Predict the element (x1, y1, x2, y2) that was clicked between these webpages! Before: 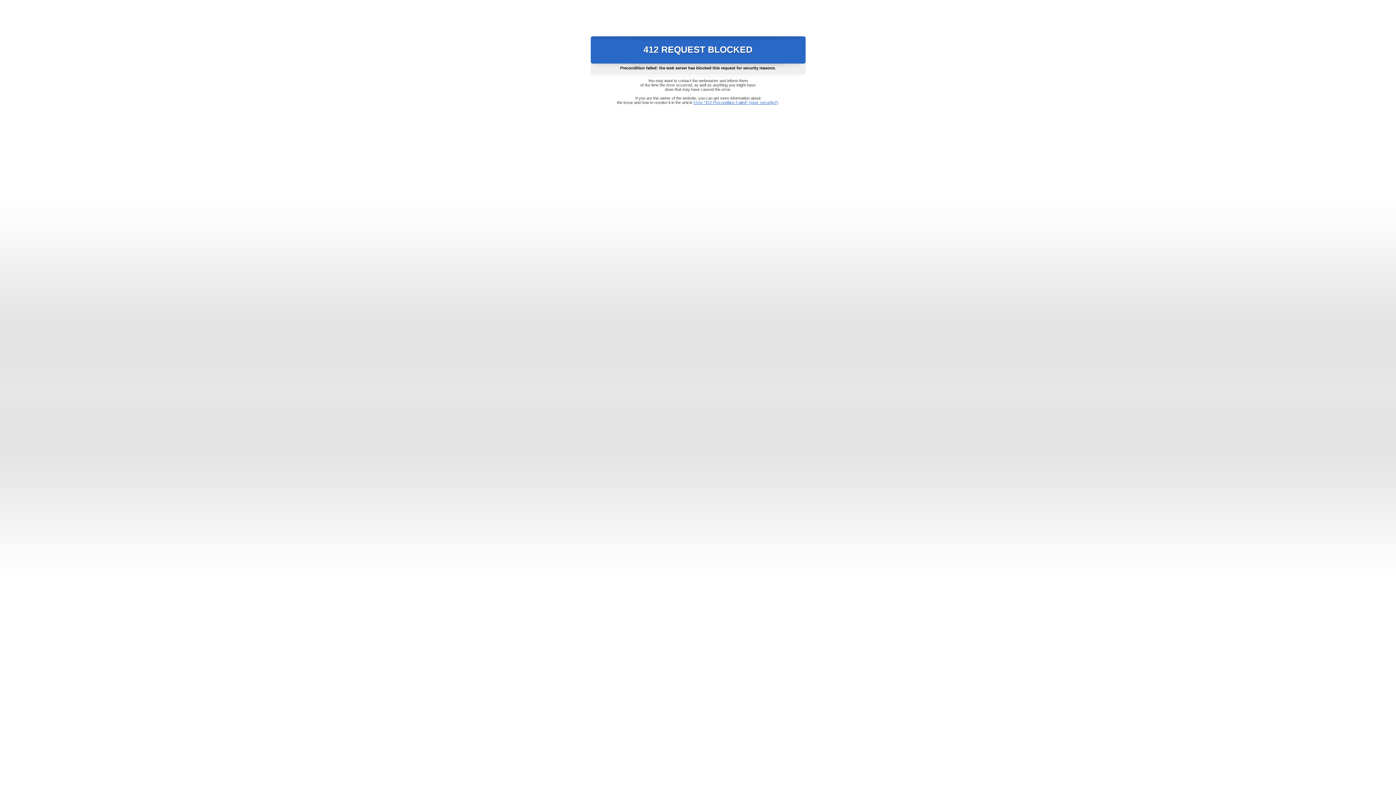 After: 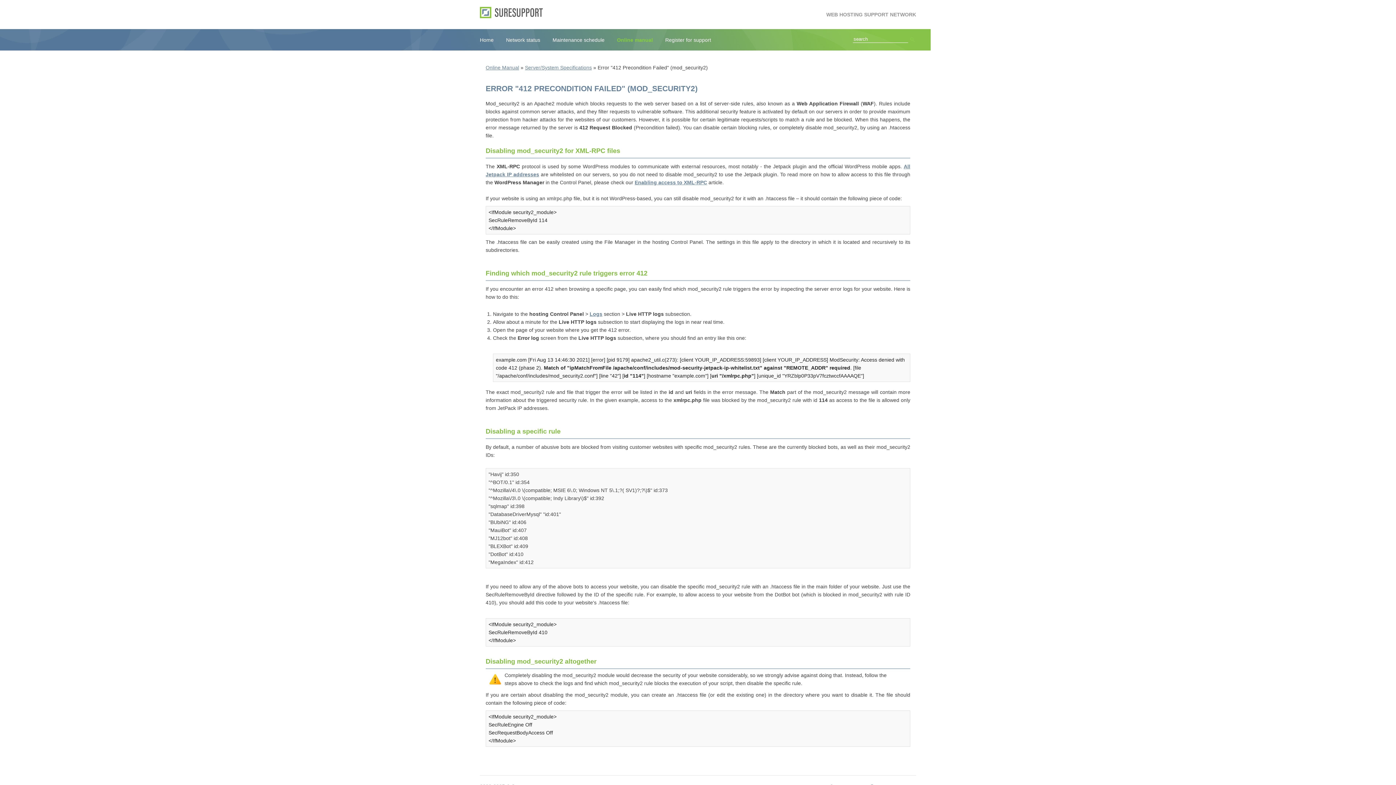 Action: label: Error "412 Precondition Failed" (mod_security2) bbox: (693, 100, 778, 104)